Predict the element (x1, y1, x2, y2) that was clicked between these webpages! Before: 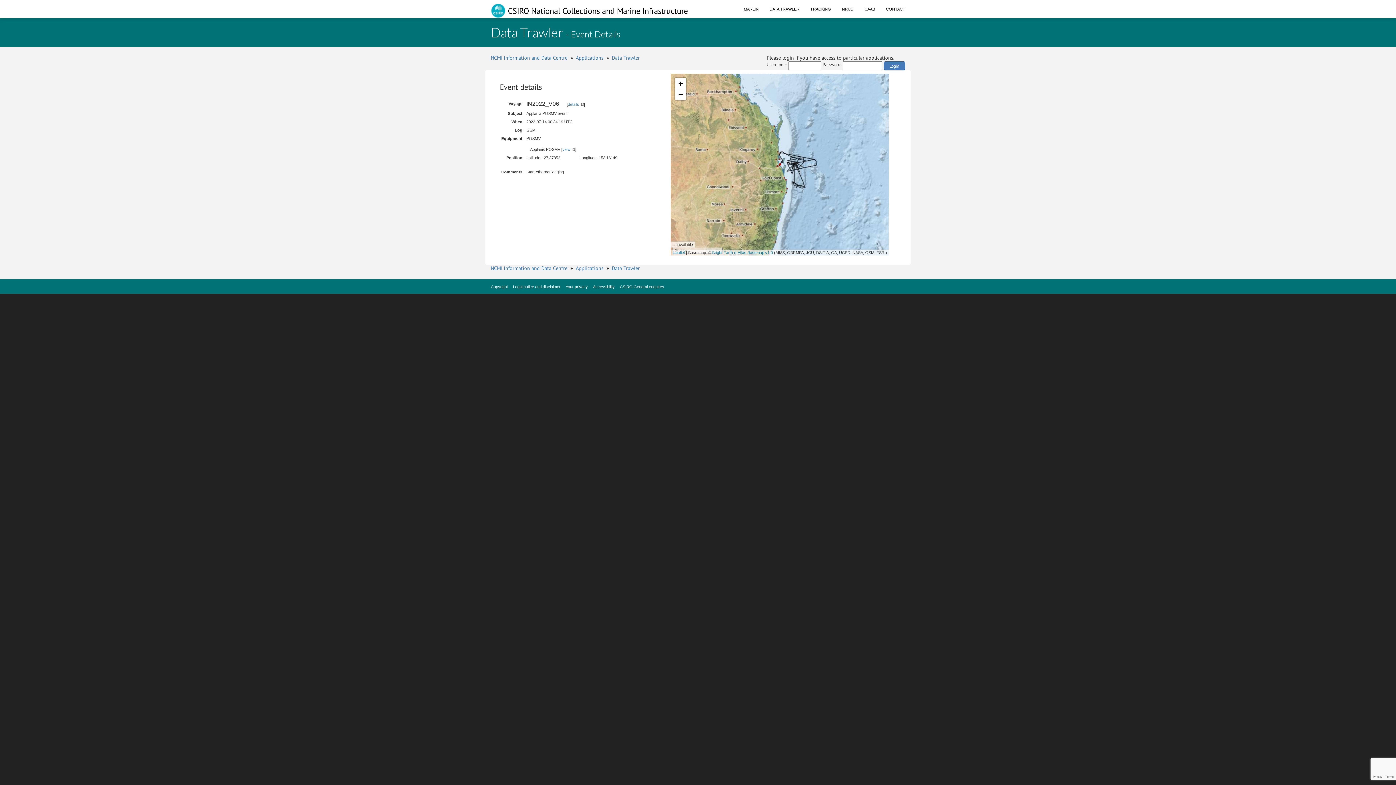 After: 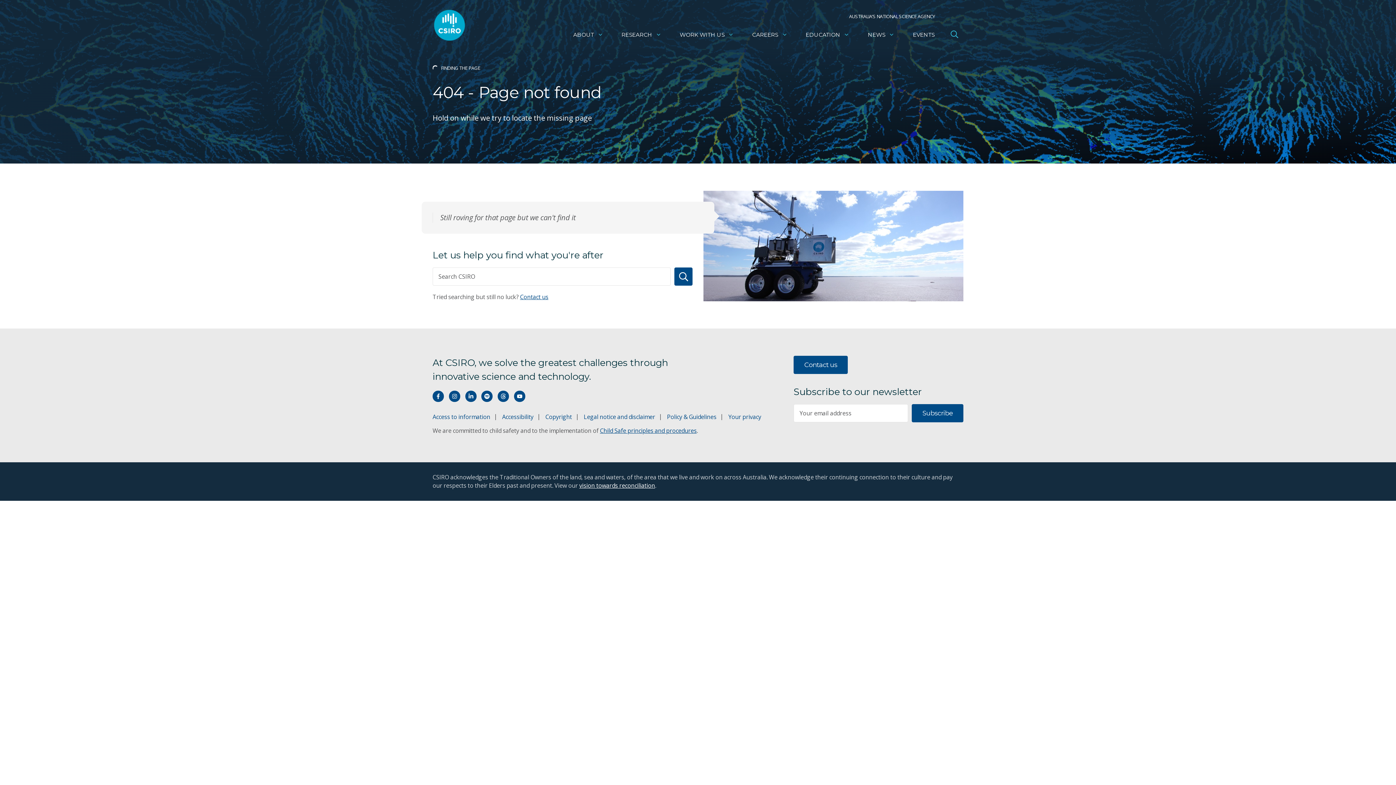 Action: bbox: (490, 284, 508, 289) label: Copyright